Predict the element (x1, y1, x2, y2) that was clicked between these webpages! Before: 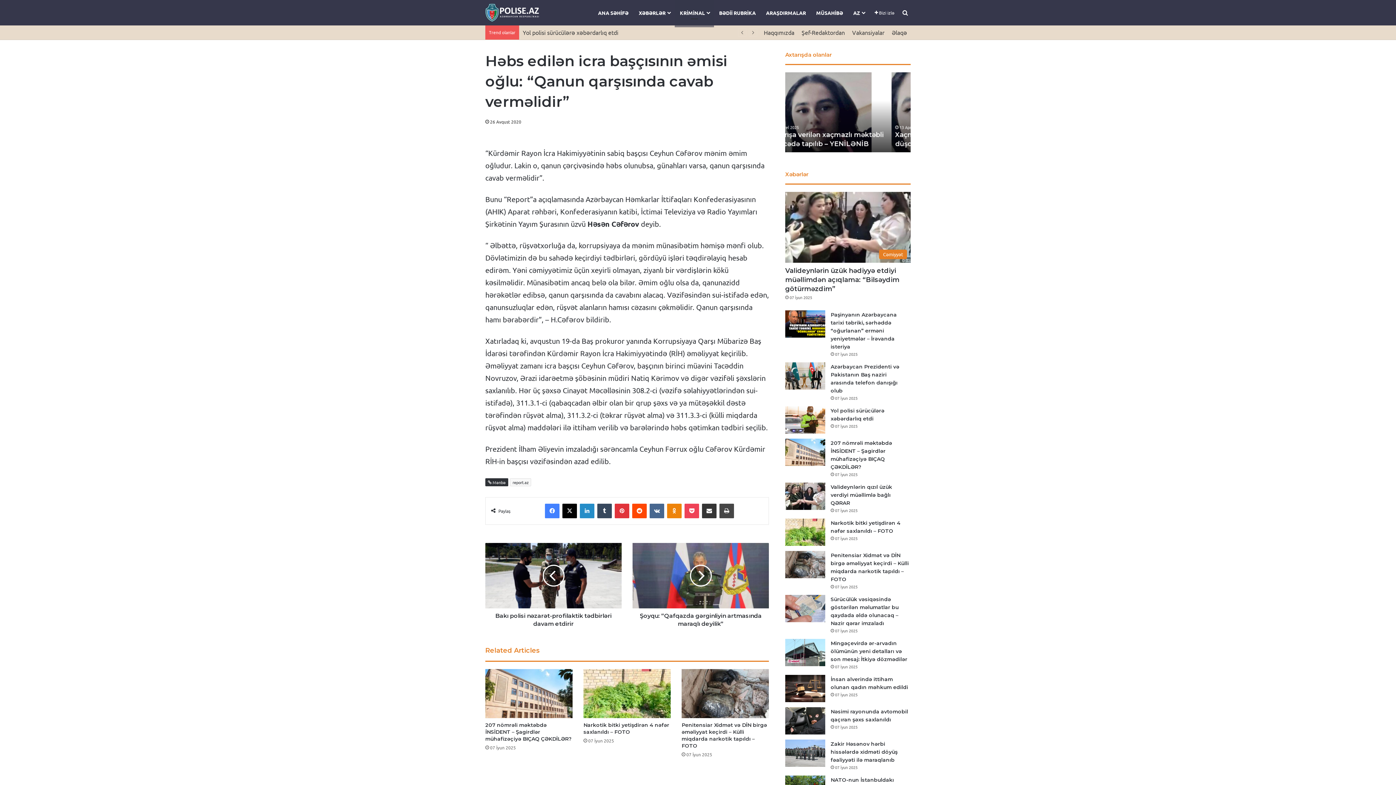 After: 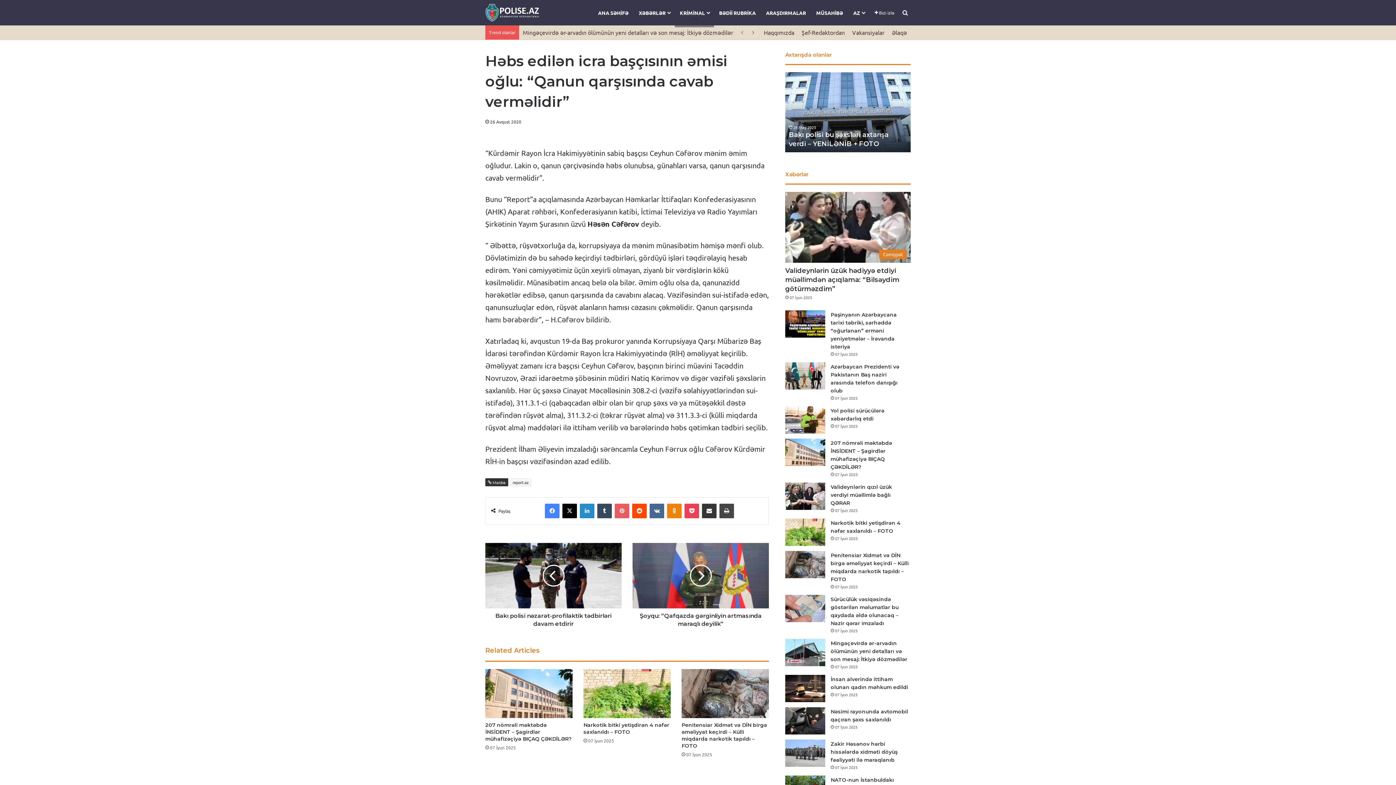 Action: label: Pinterest bbox: (614, 764, 629, 779)